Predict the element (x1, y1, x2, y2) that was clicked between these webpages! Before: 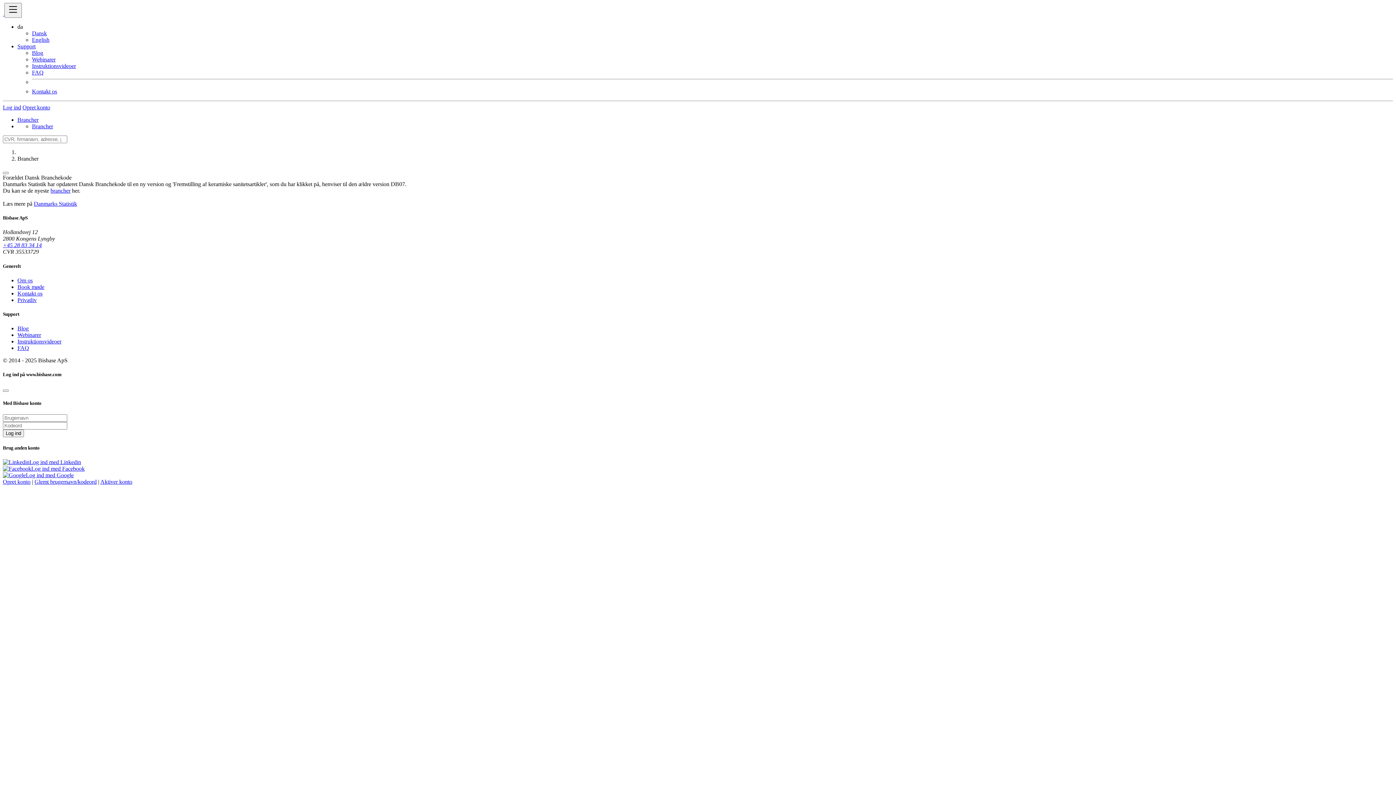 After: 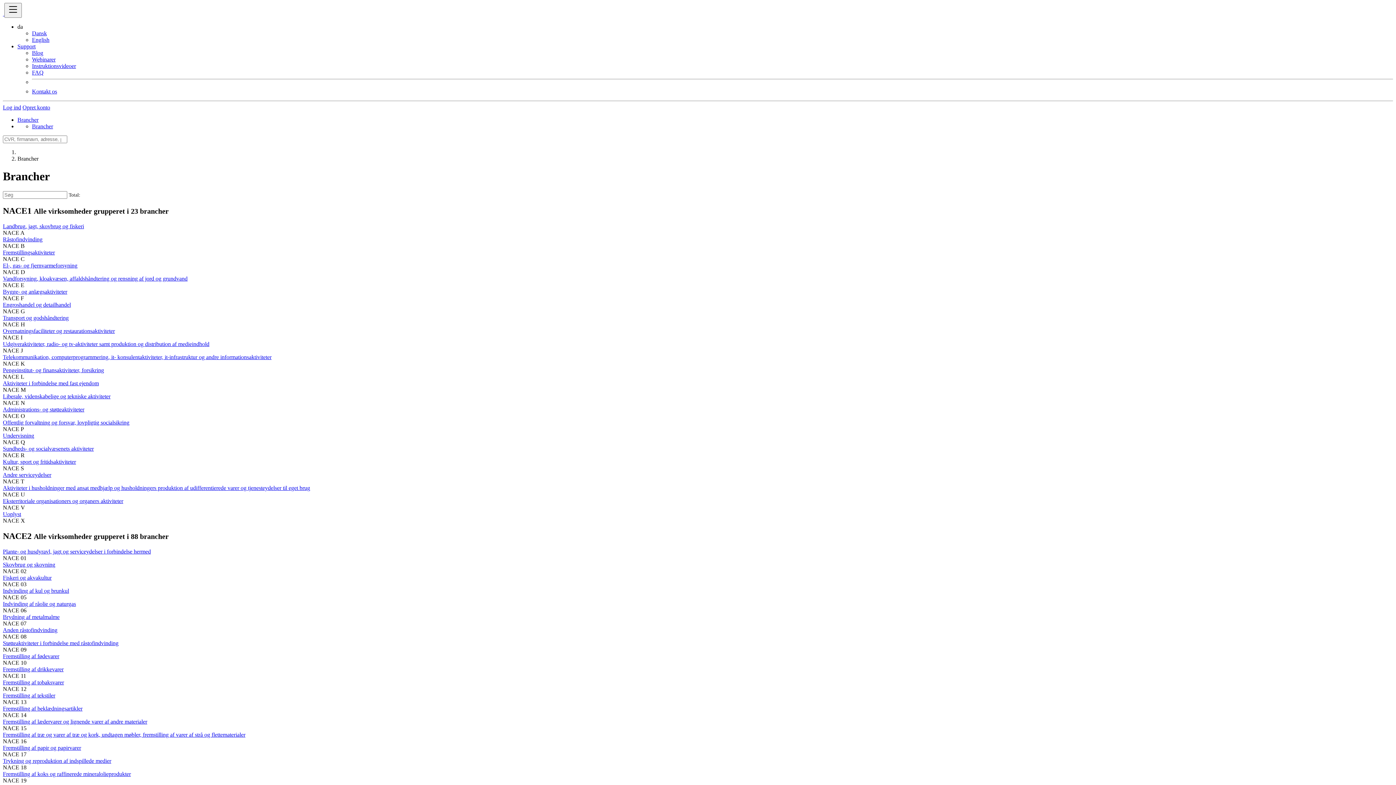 Action: label: Brancher bbox: (17, 116, 38, 122)